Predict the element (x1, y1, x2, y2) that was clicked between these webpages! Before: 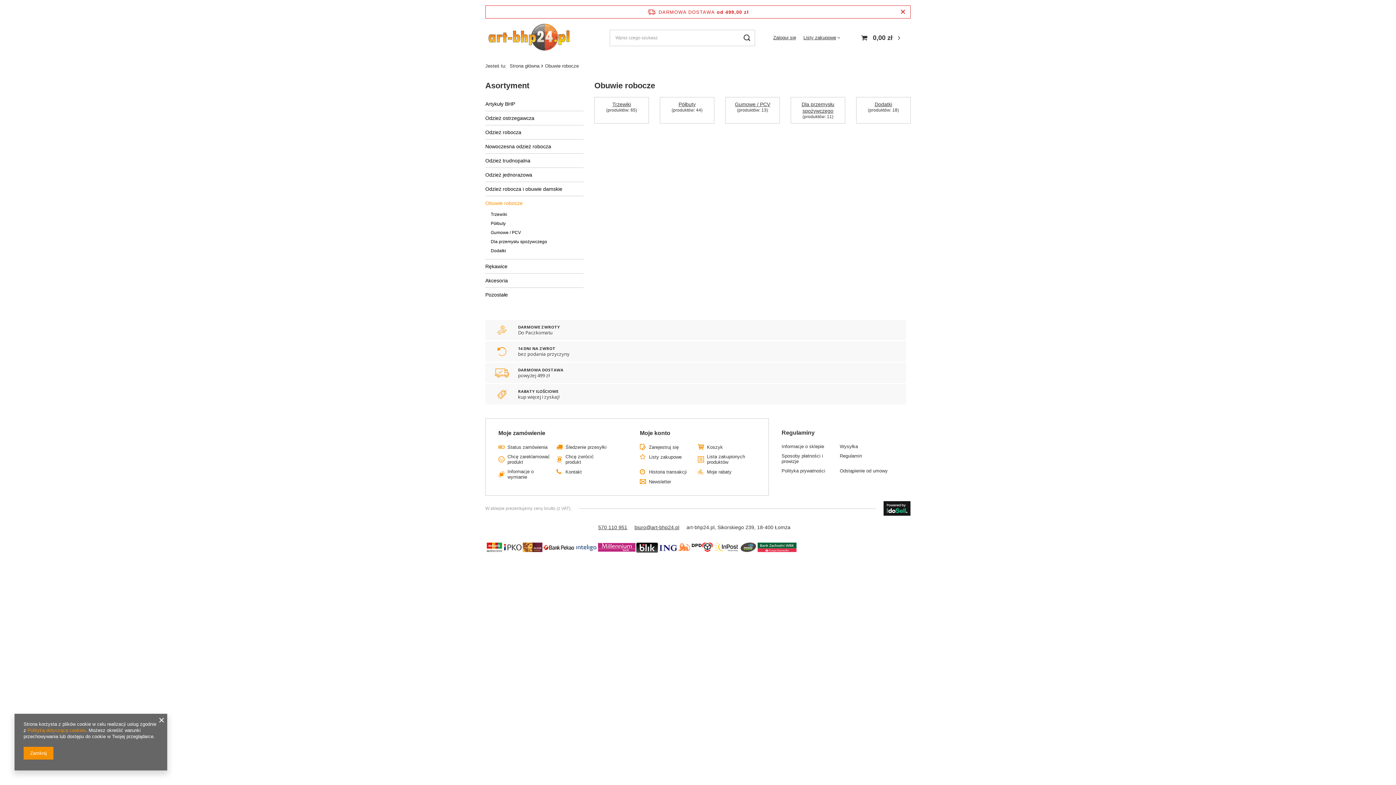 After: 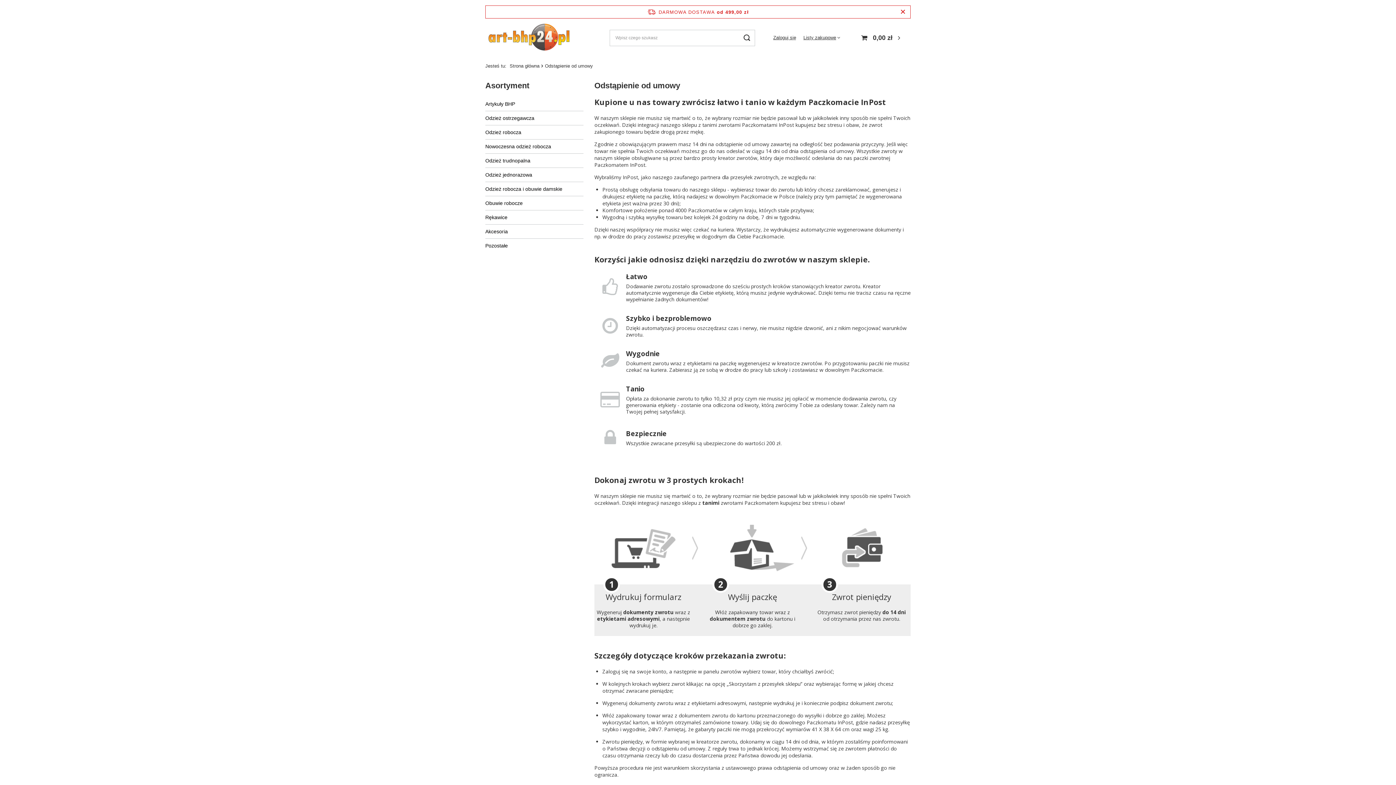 Action: label: Odstąpienie od umowy bbox: (839, 468, 892, 473)